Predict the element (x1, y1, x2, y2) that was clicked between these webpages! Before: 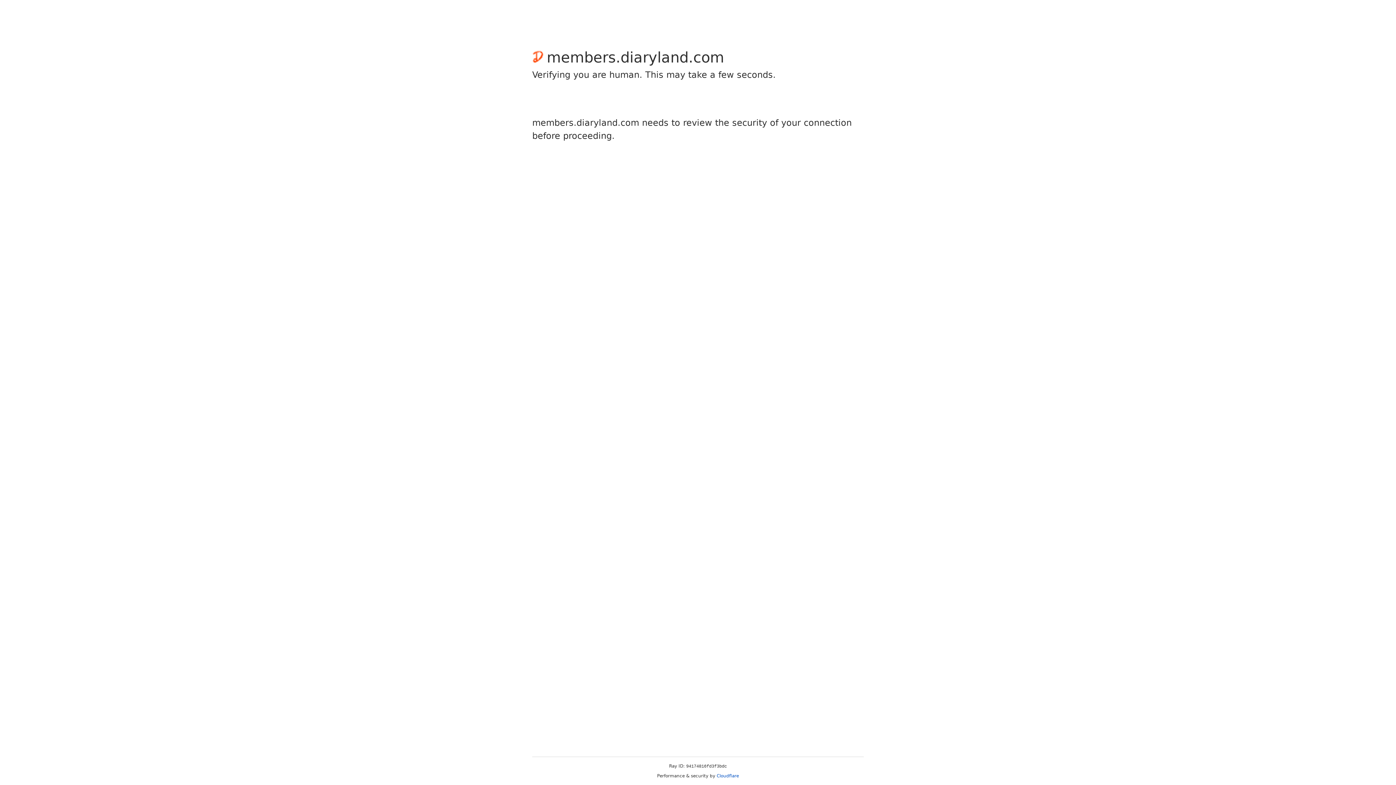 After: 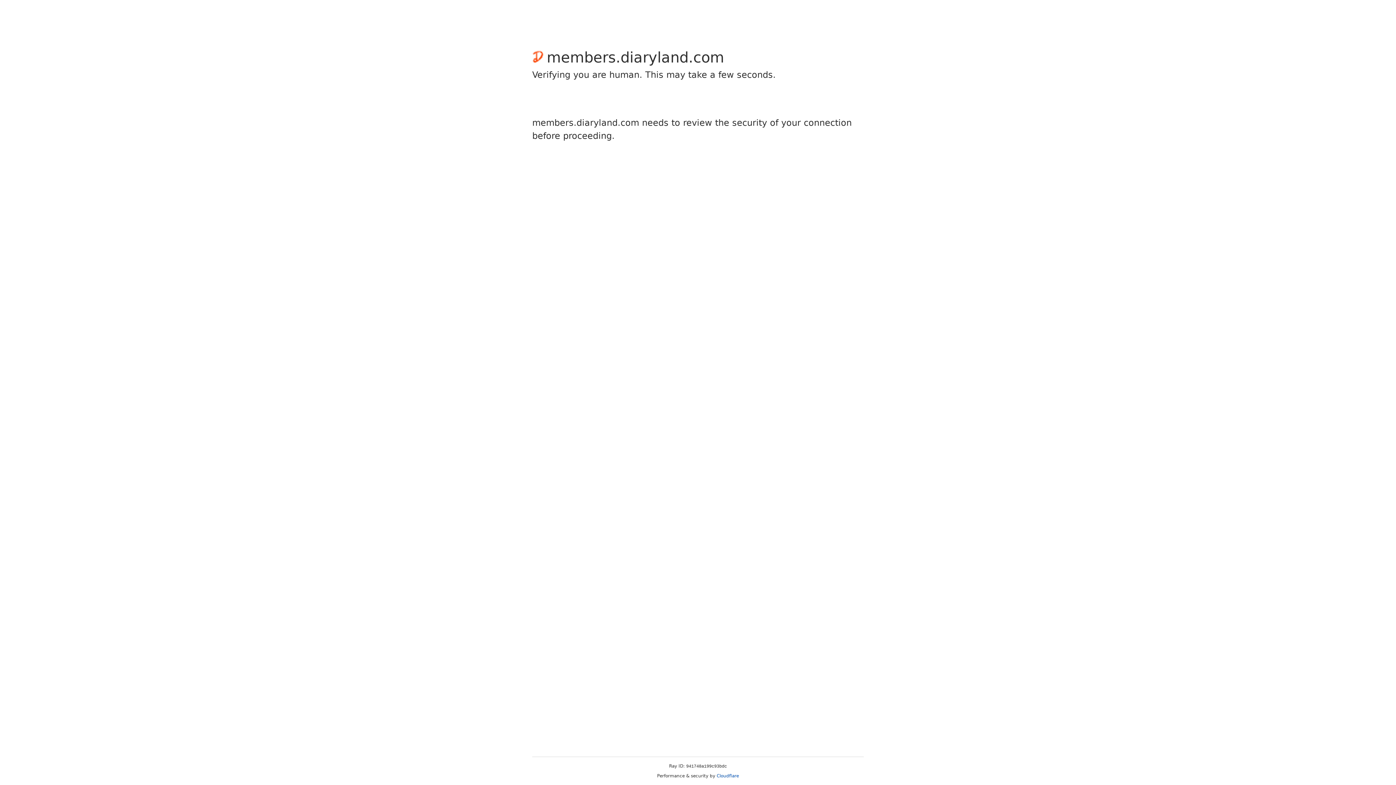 Action: bbox: (716, 773, 739, 778) label: Cloudflare